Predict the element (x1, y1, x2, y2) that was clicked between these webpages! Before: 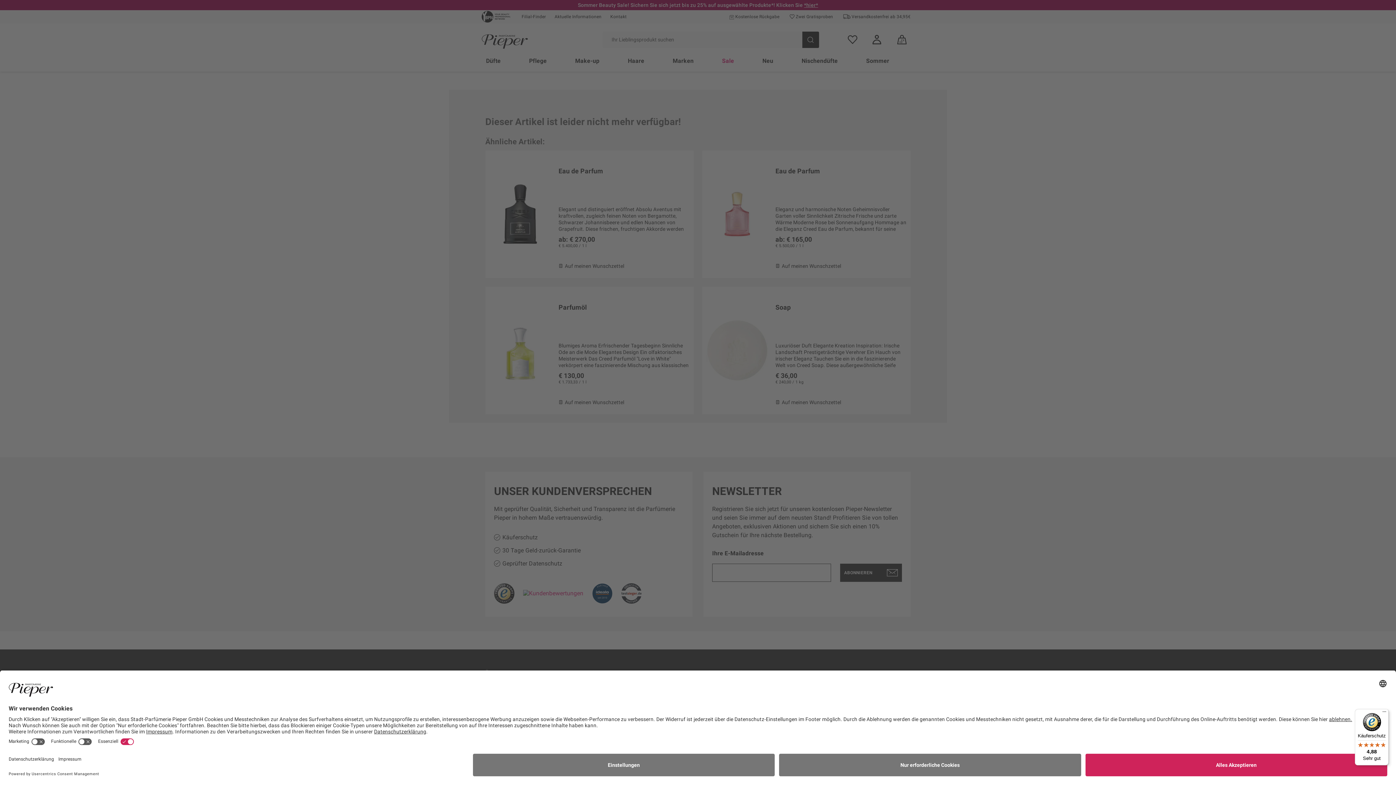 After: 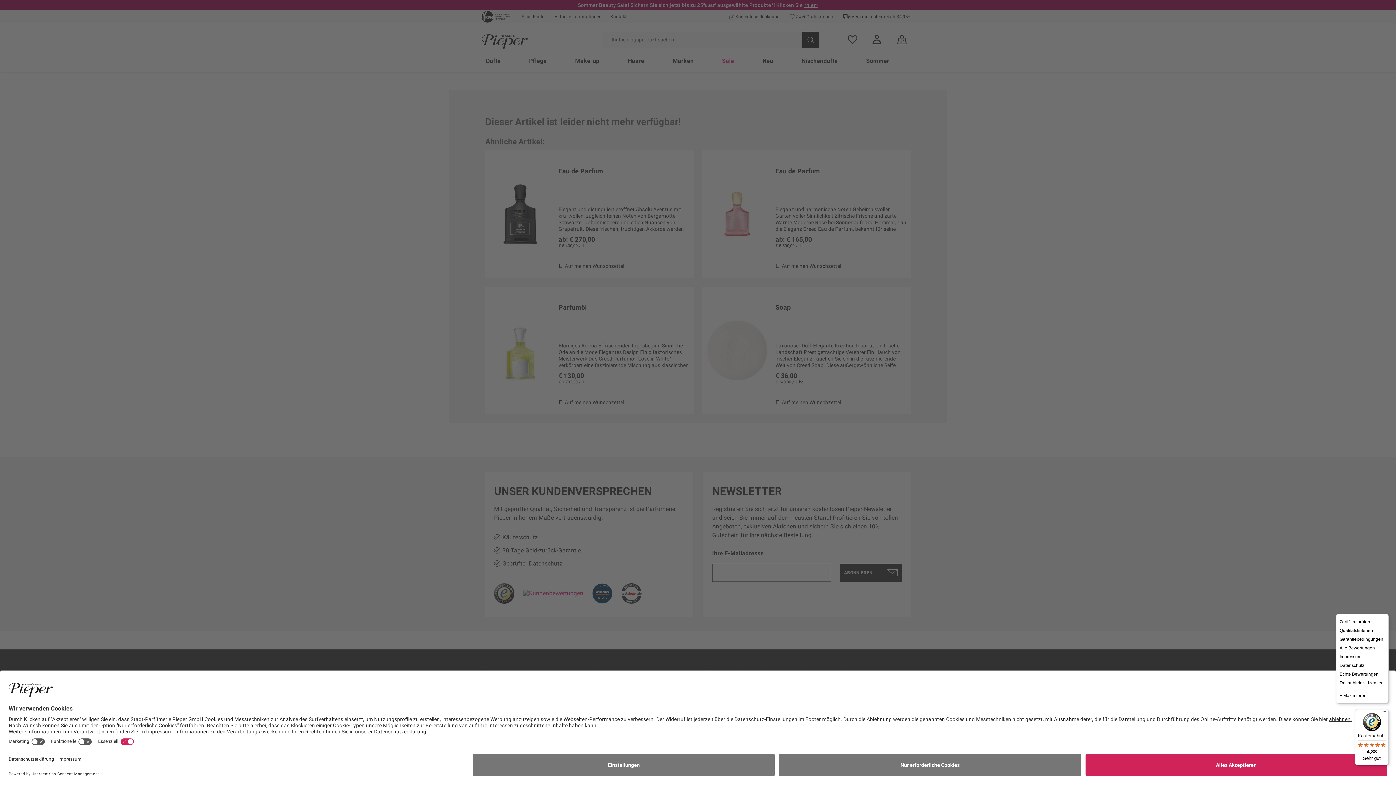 Action: bbox: (1380, 709, 1389, 718) label: Menü